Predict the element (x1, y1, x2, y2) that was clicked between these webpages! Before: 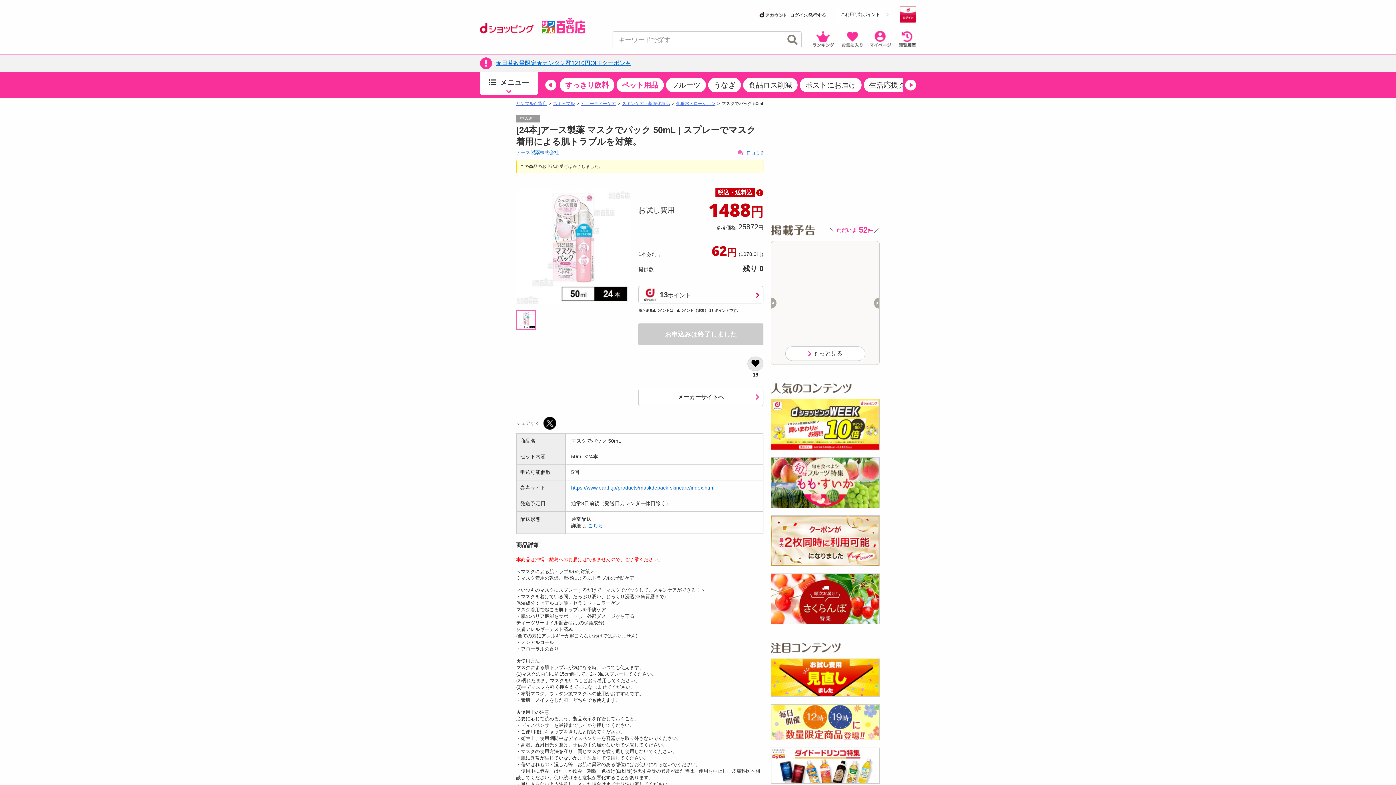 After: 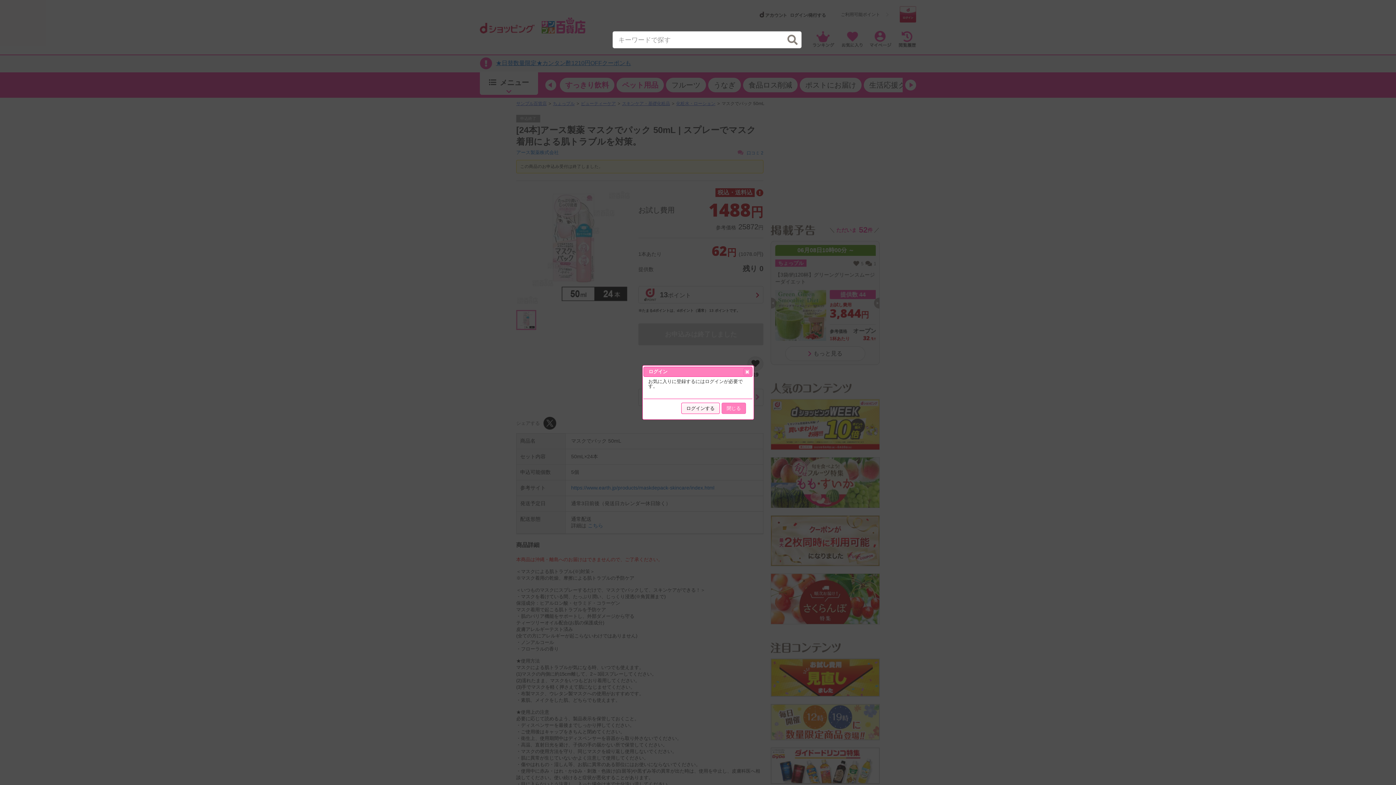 Action: label: 19 bbox: (747, 356, 763, 377)